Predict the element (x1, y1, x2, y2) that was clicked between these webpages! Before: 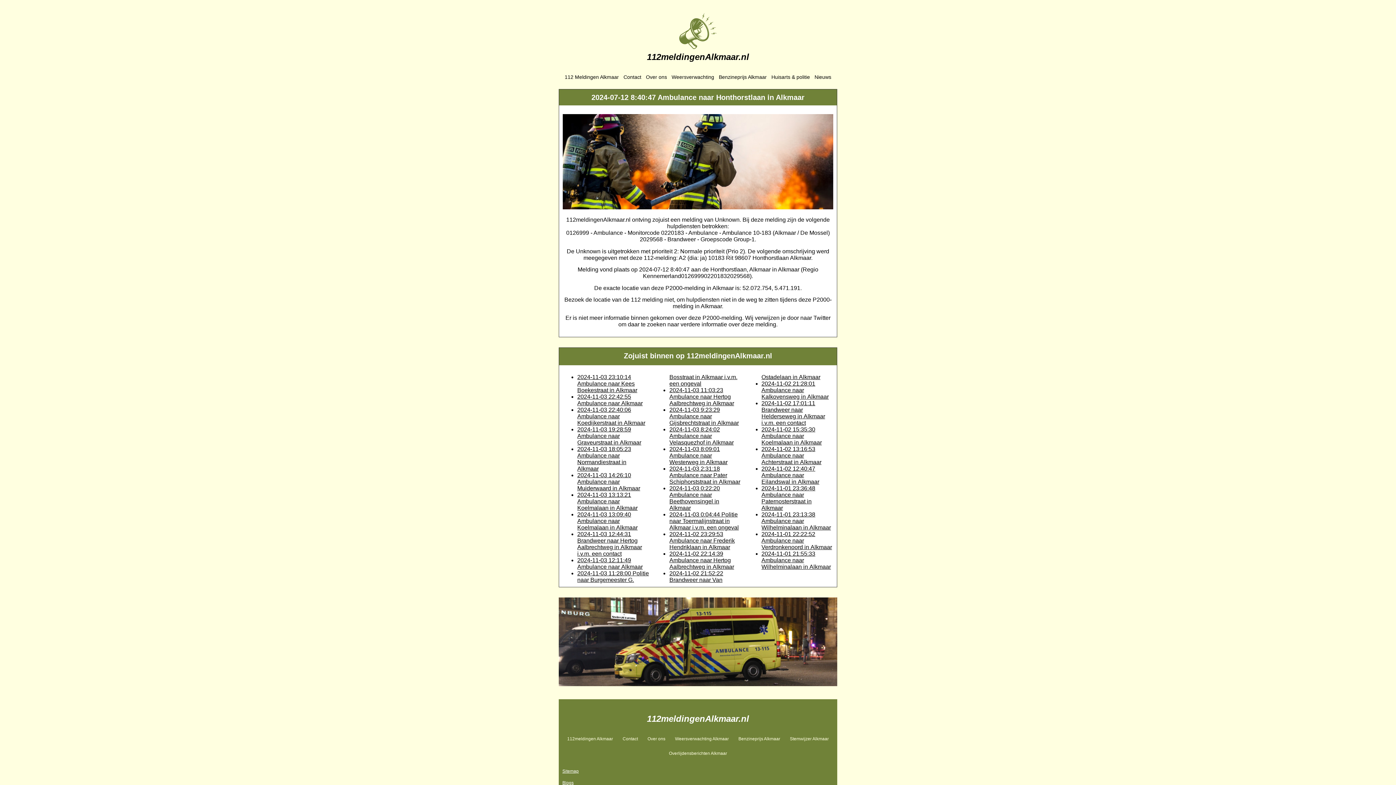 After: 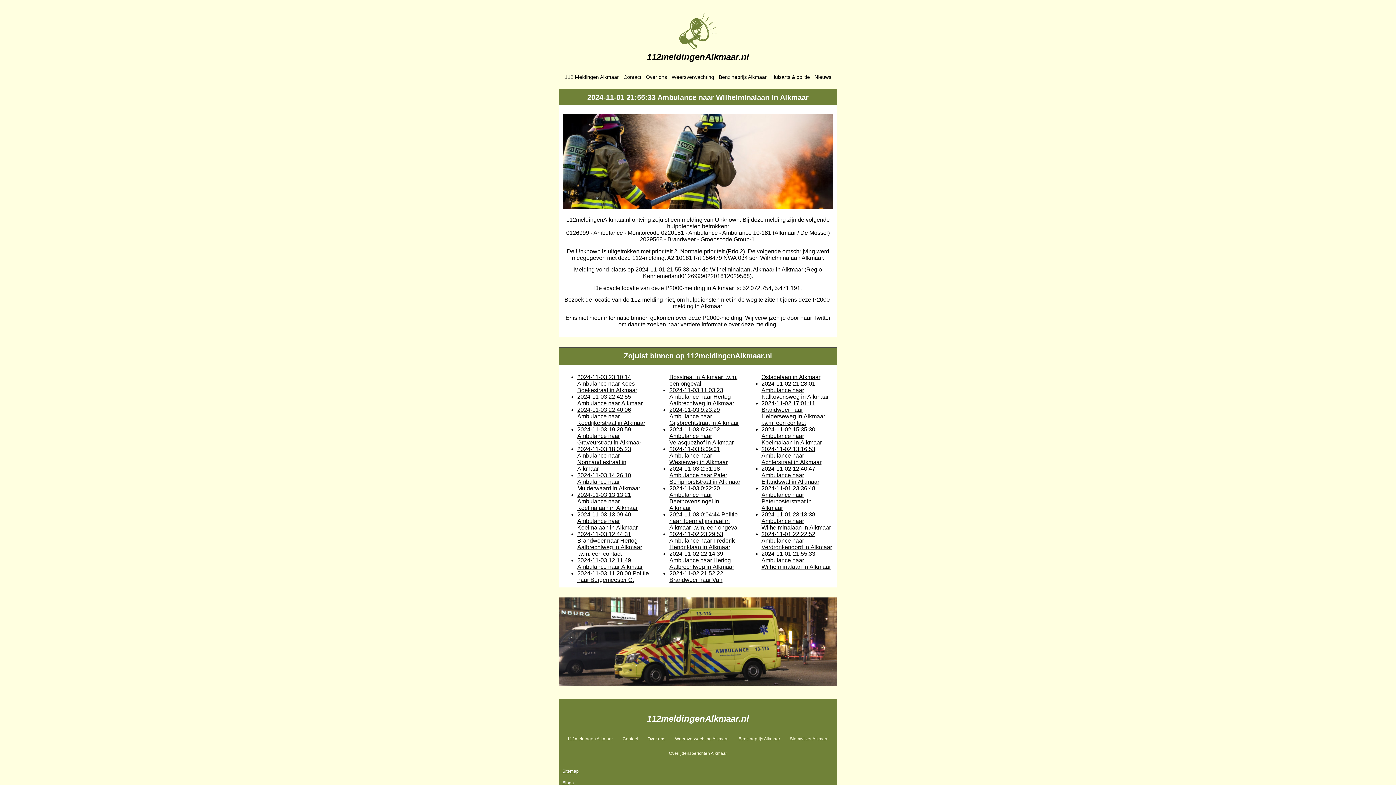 Action: label: 2024-11-01 21:55:33 Ambulance naar Wilhelminalaan in Alkmaar bbox: (761, 550, 831, 570)